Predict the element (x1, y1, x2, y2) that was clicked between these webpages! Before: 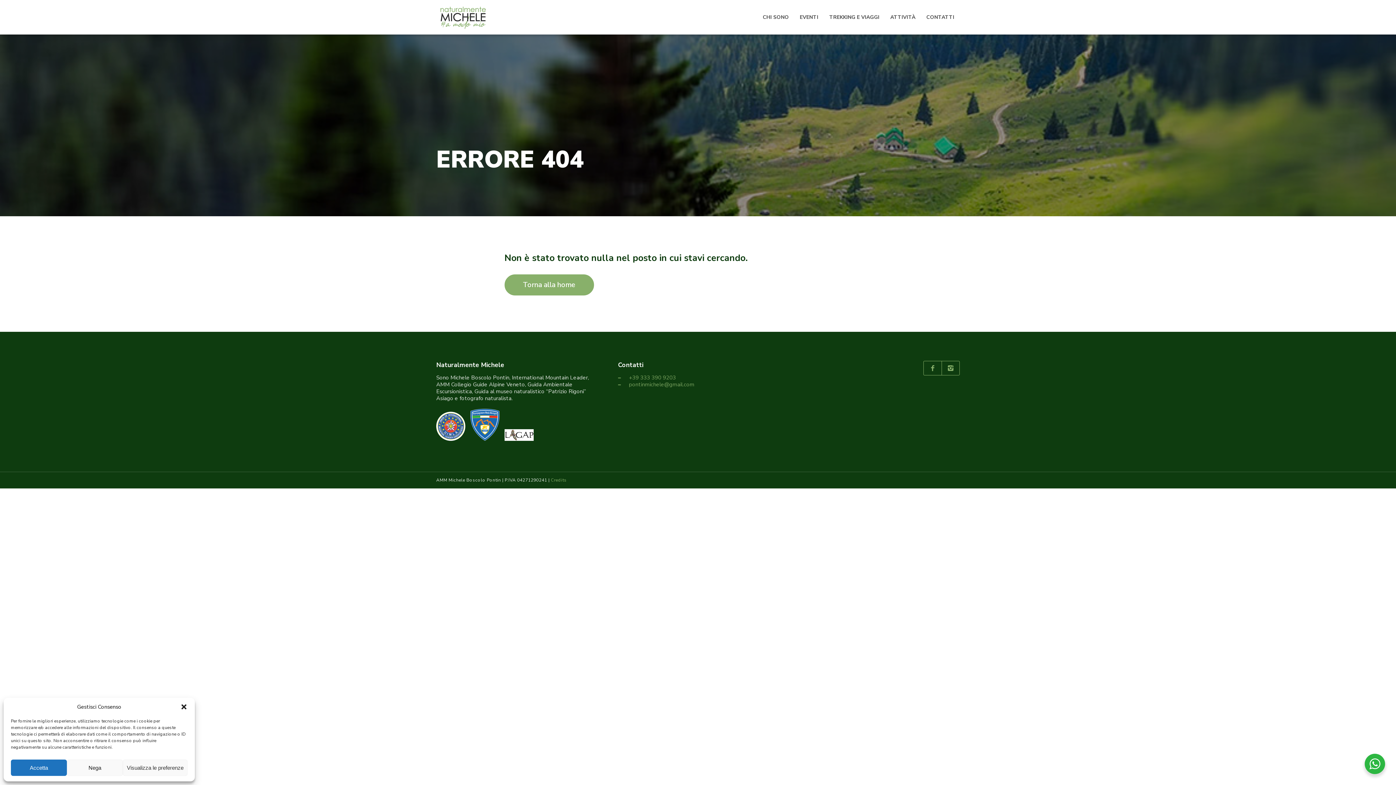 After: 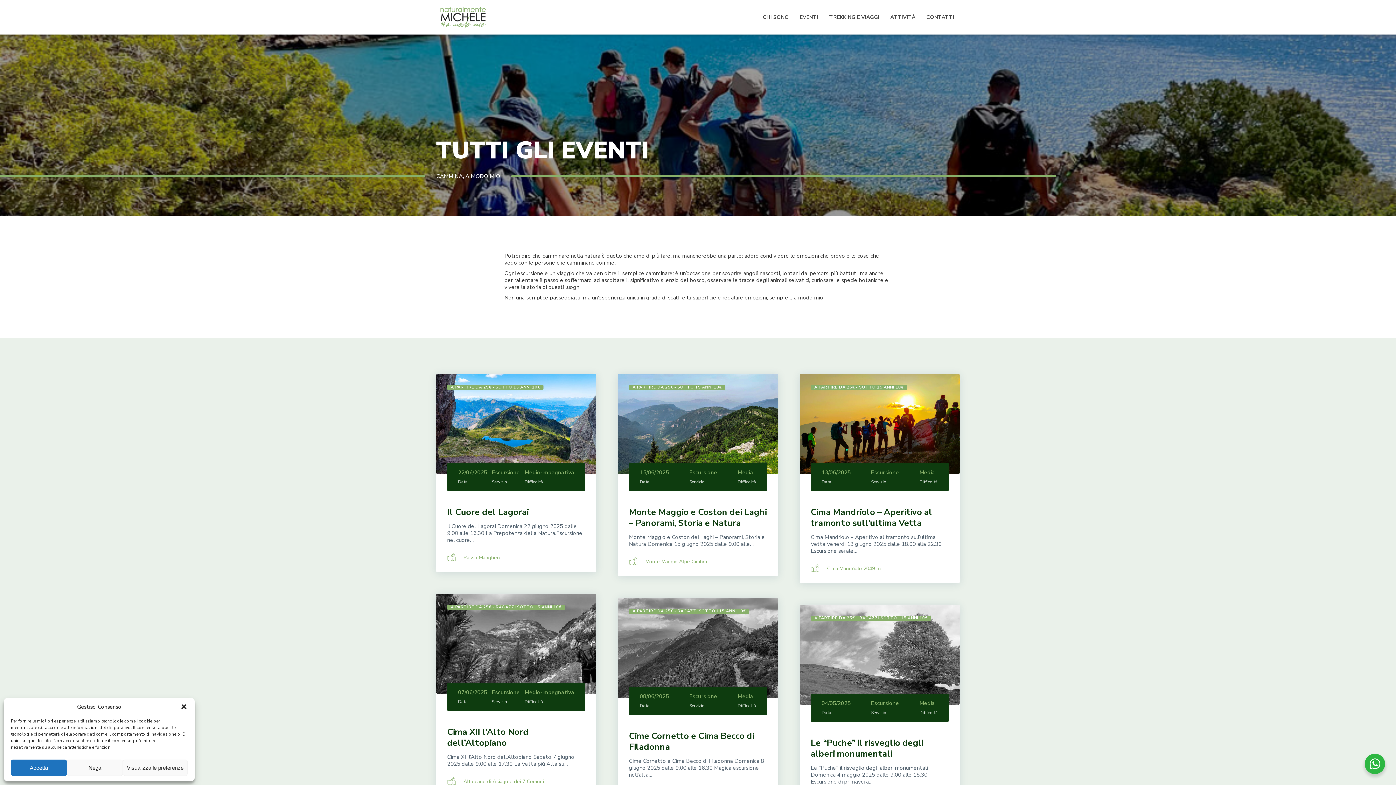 Action: bbox: (794, 0, 824, 43) label: EVENTI